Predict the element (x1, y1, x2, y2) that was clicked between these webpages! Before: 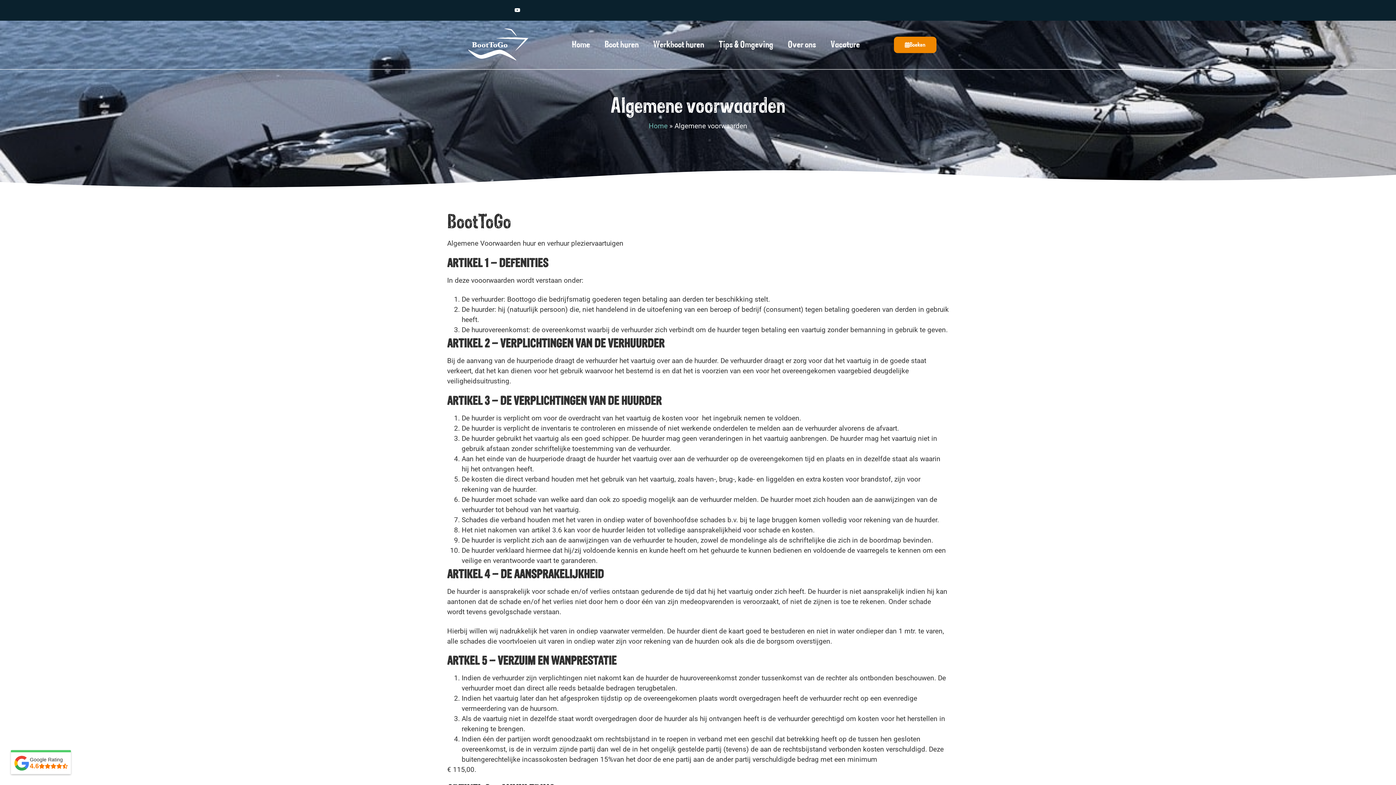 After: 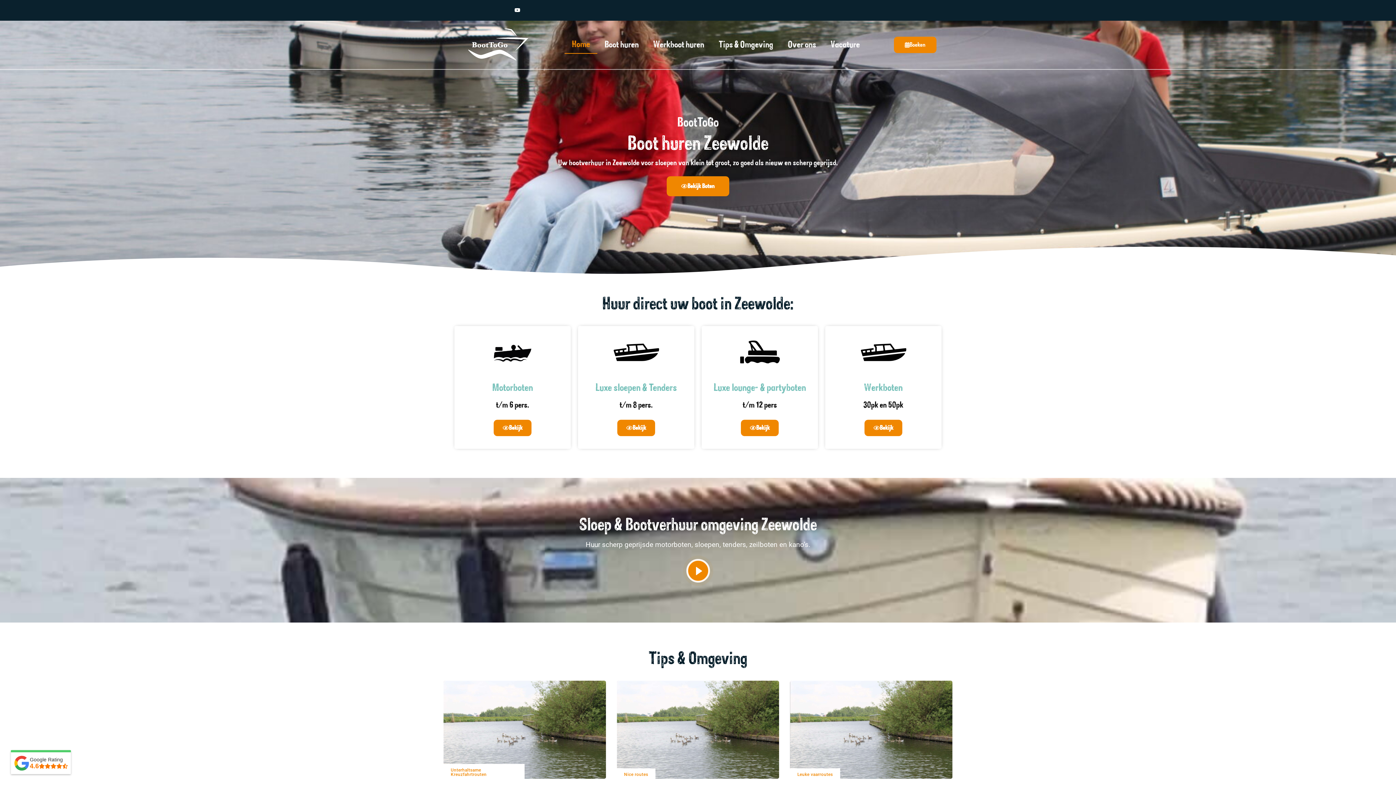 Action: bbox: (564, 35, 597, 53) label: Home